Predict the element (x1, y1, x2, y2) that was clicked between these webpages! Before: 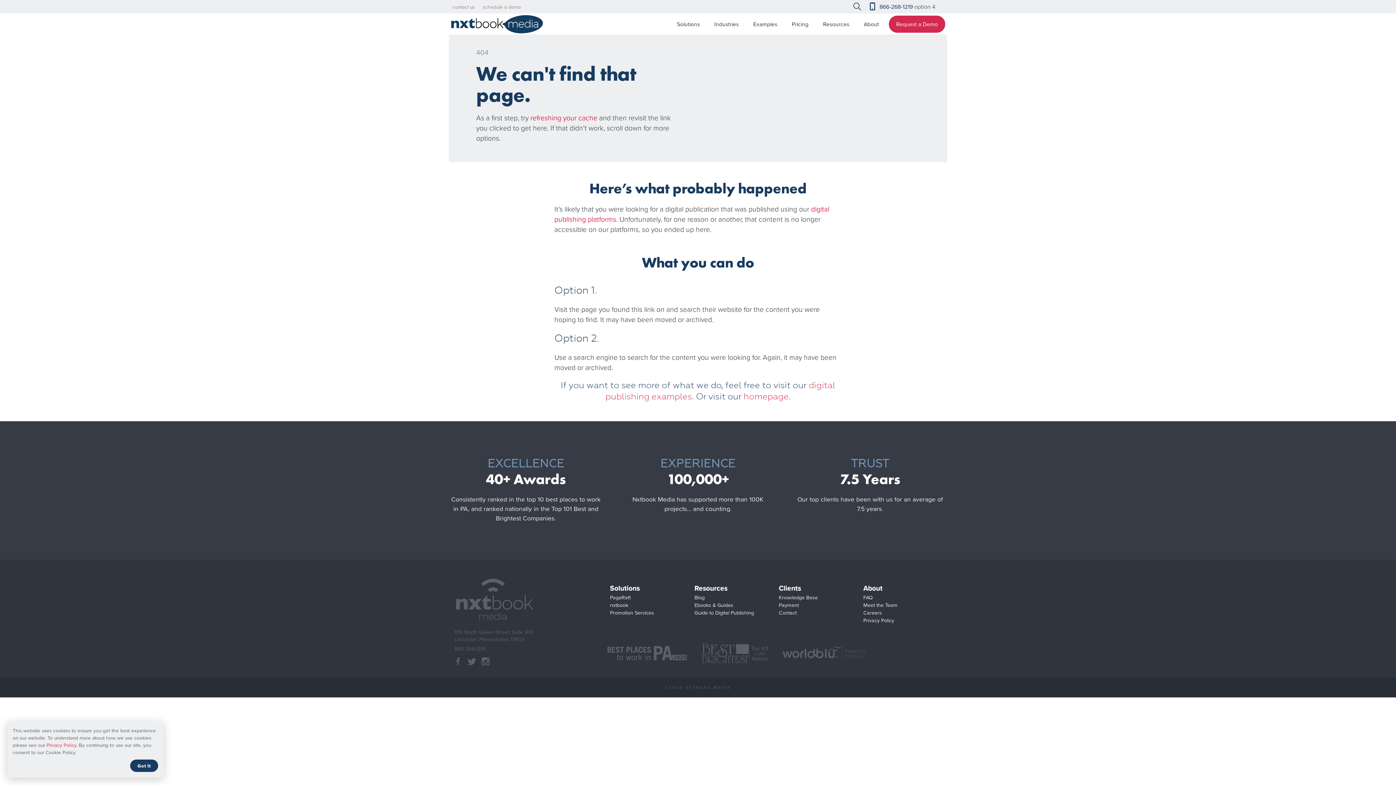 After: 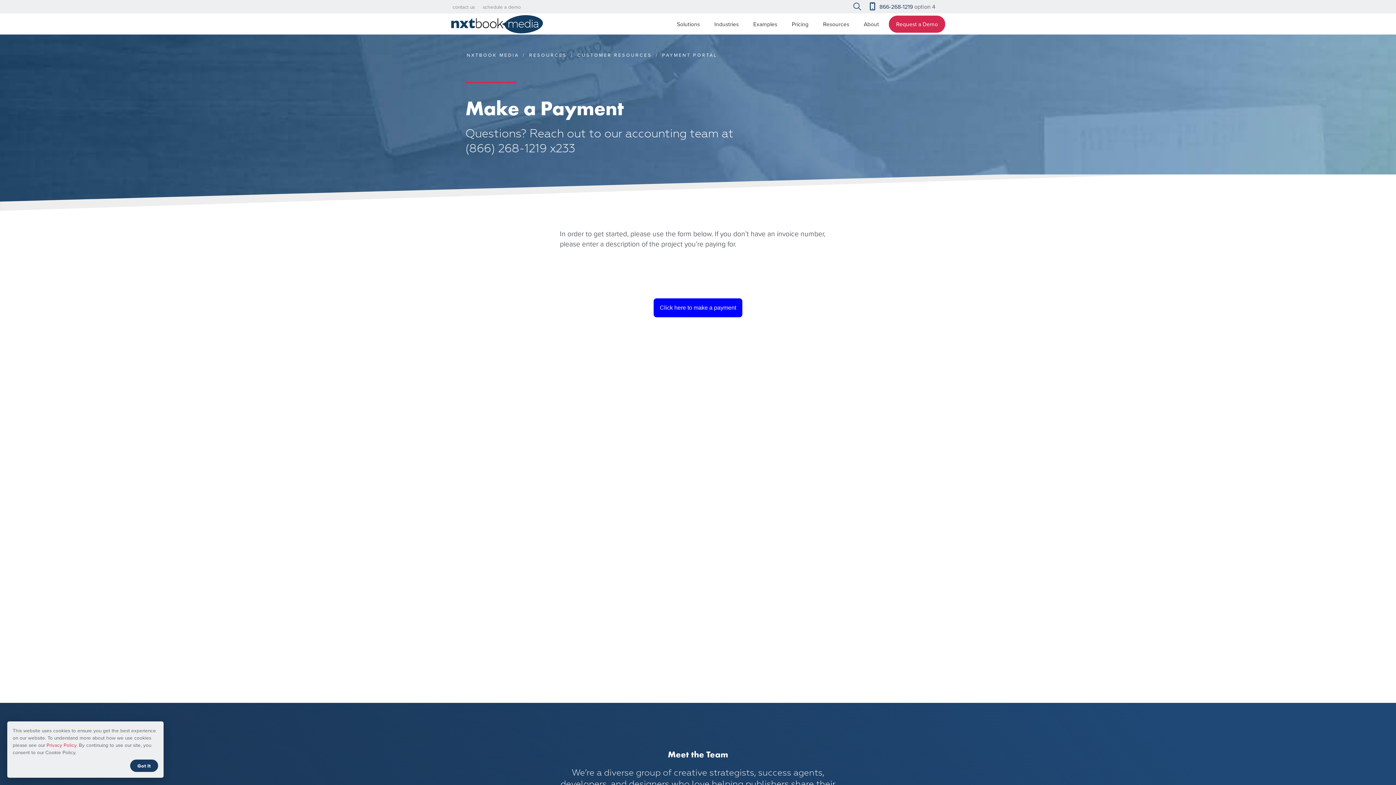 Action: label: Payment bbox: (778, 600, 799, 609)